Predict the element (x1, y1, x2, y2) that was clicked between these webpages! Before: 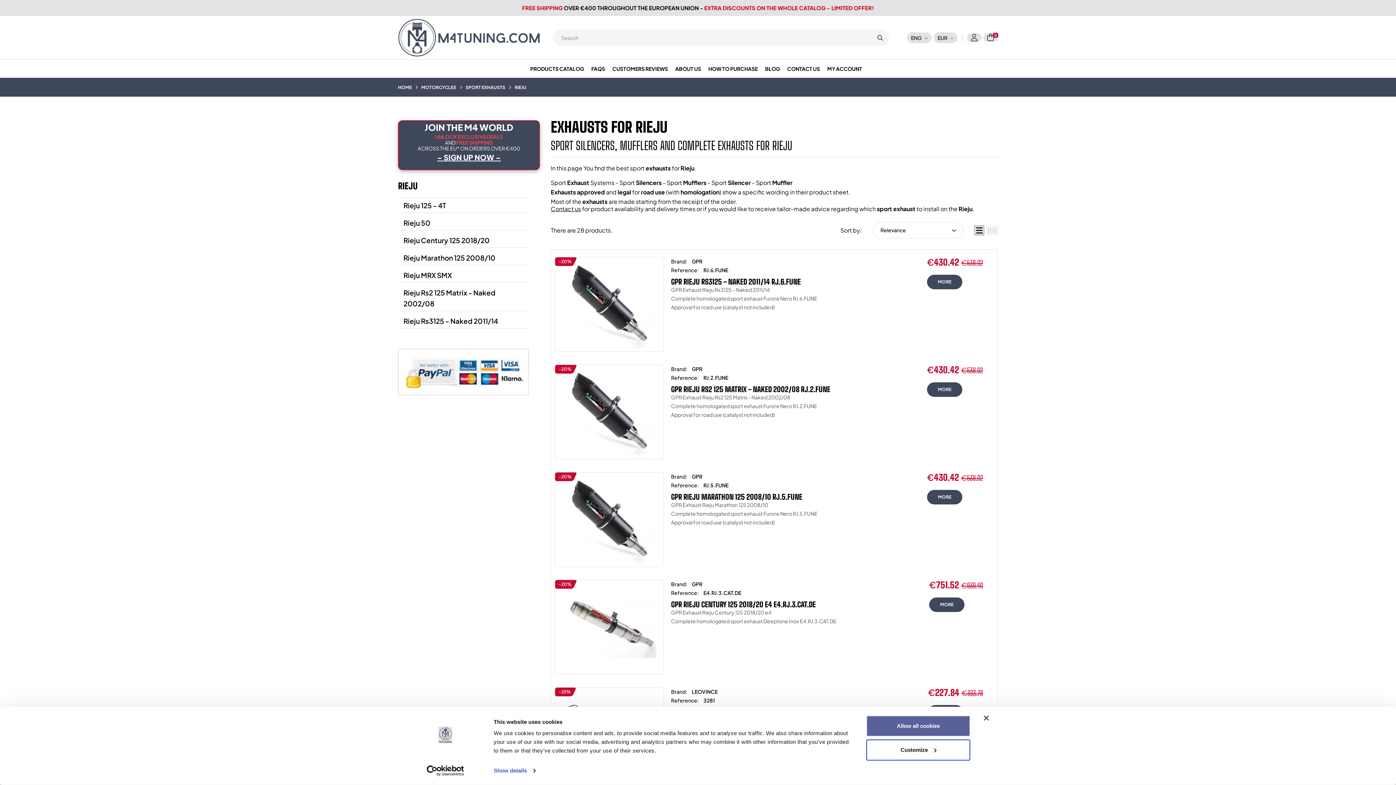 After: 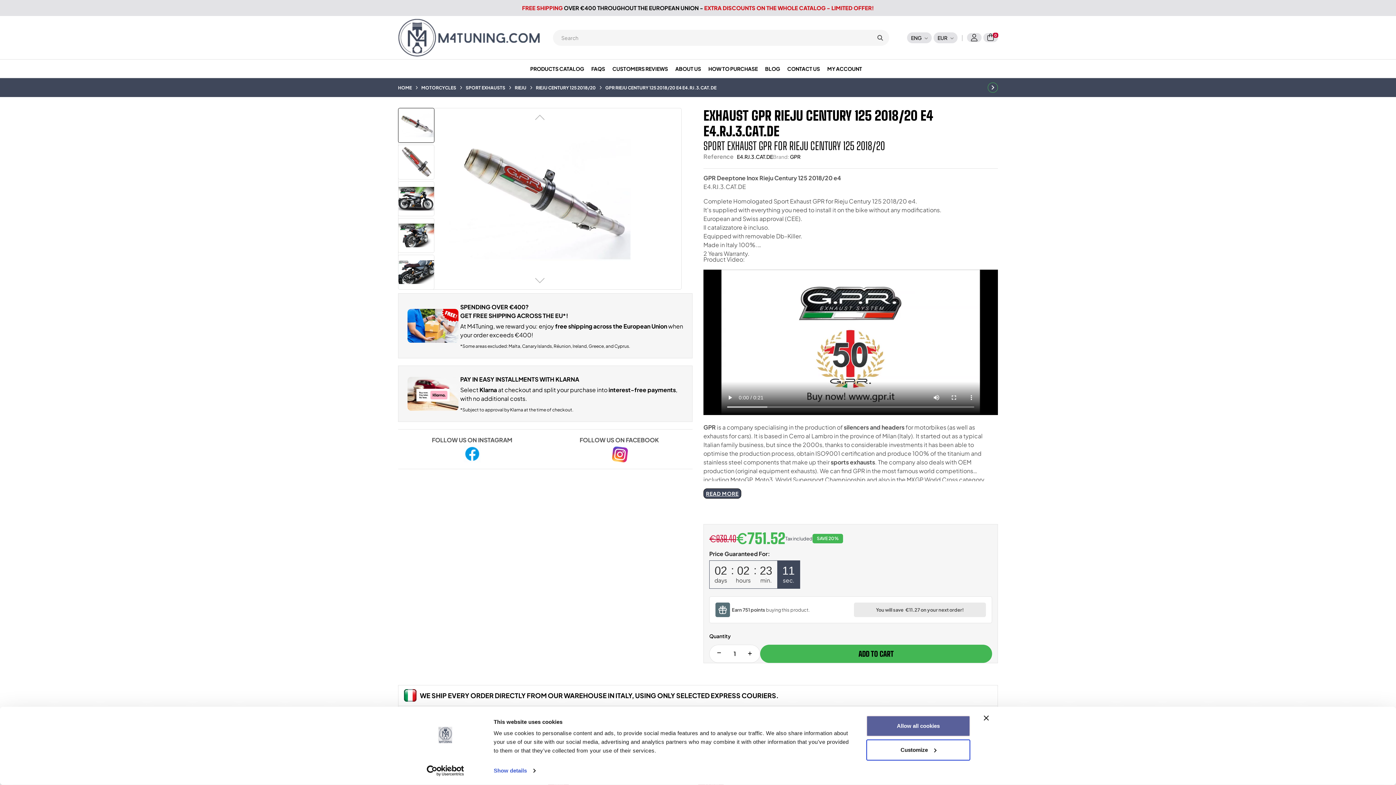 Action: bbox: (555, 580, 663, 674)